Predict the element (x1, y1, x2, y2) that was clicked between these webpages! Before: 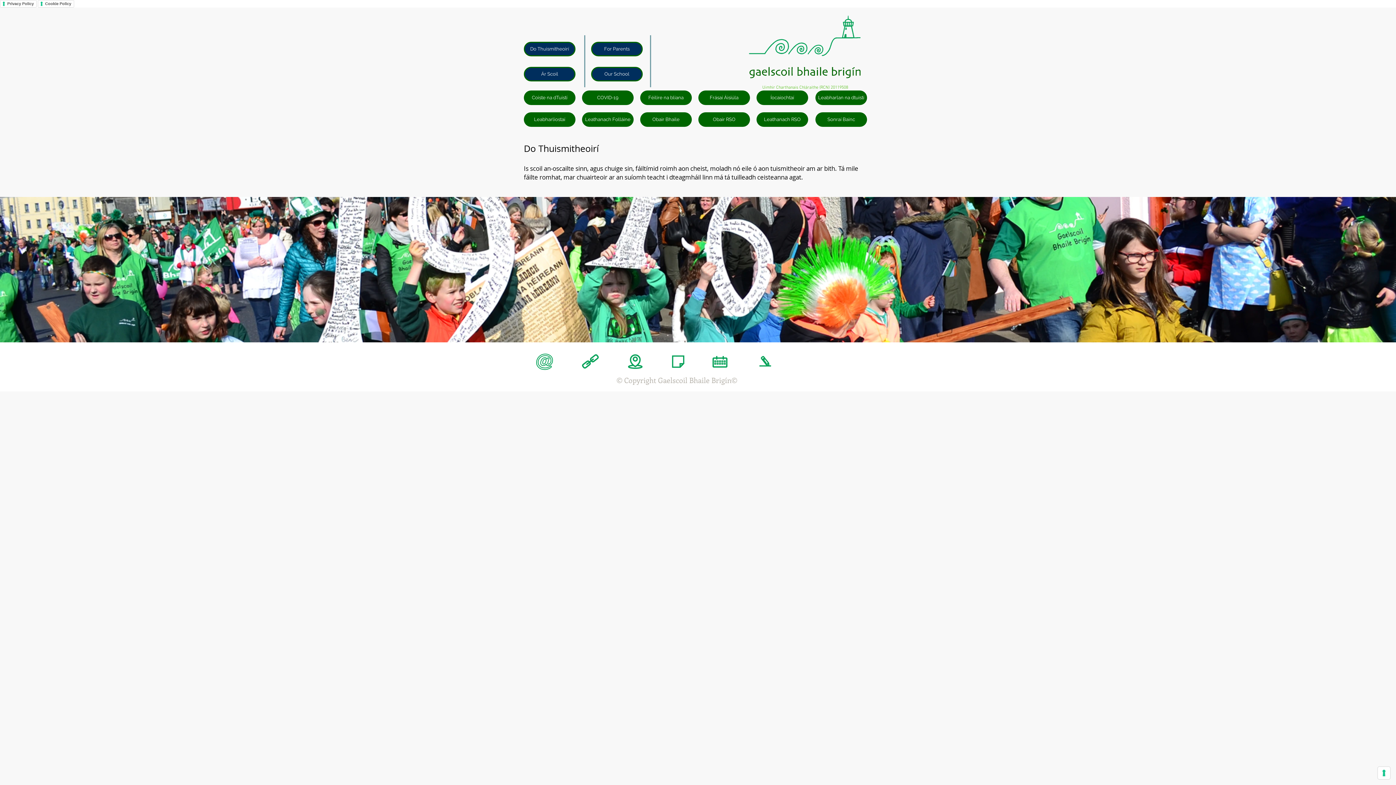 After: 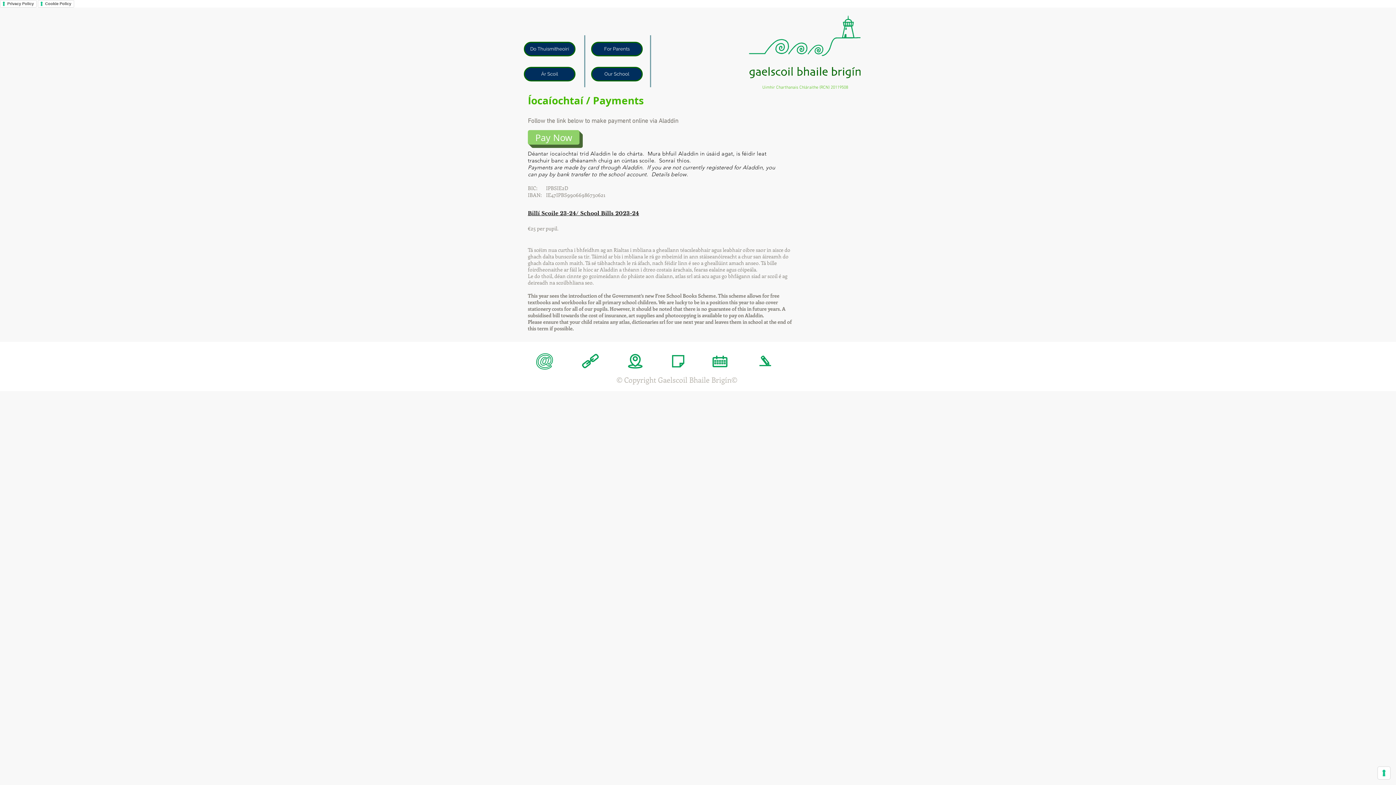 Action: bbox: (756, 90, 808, 105) label: Íocaíochtaí